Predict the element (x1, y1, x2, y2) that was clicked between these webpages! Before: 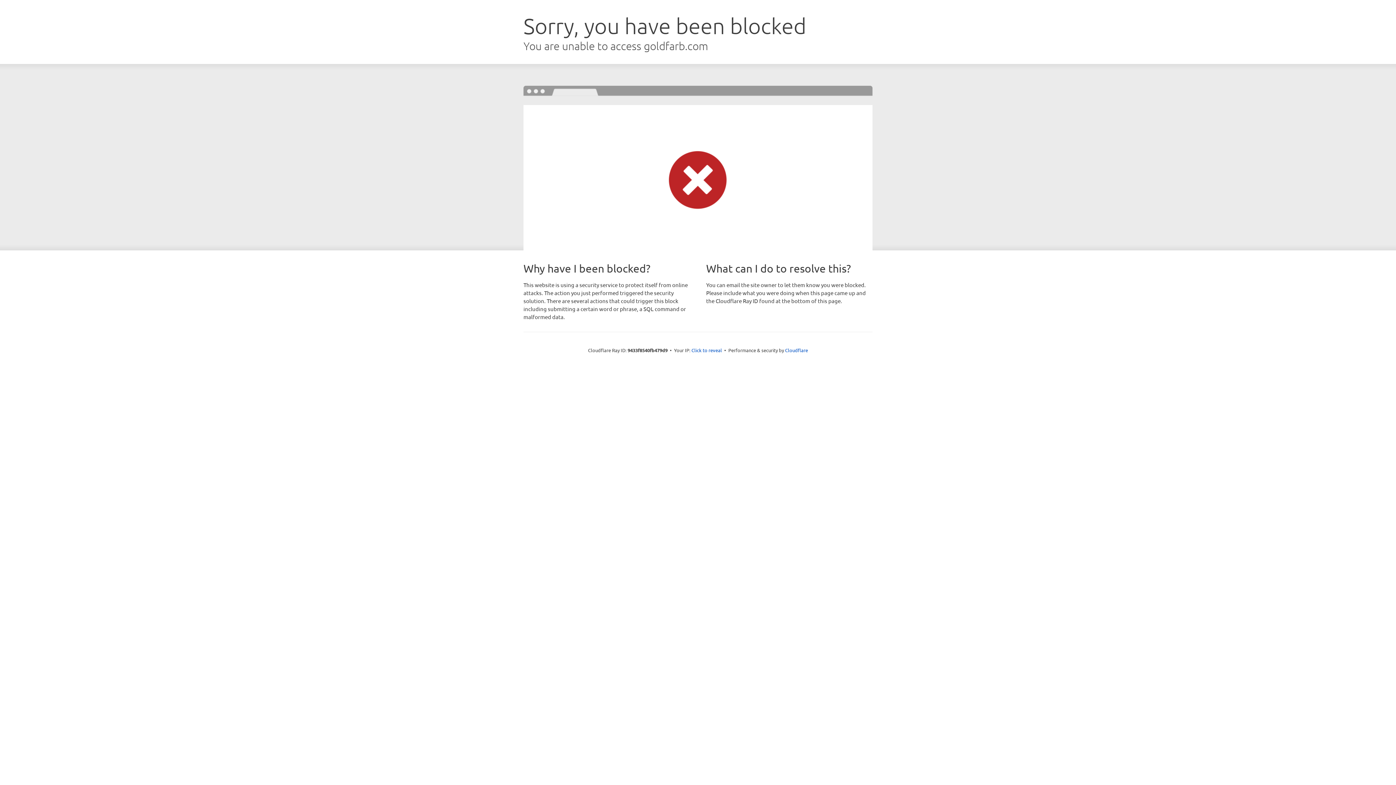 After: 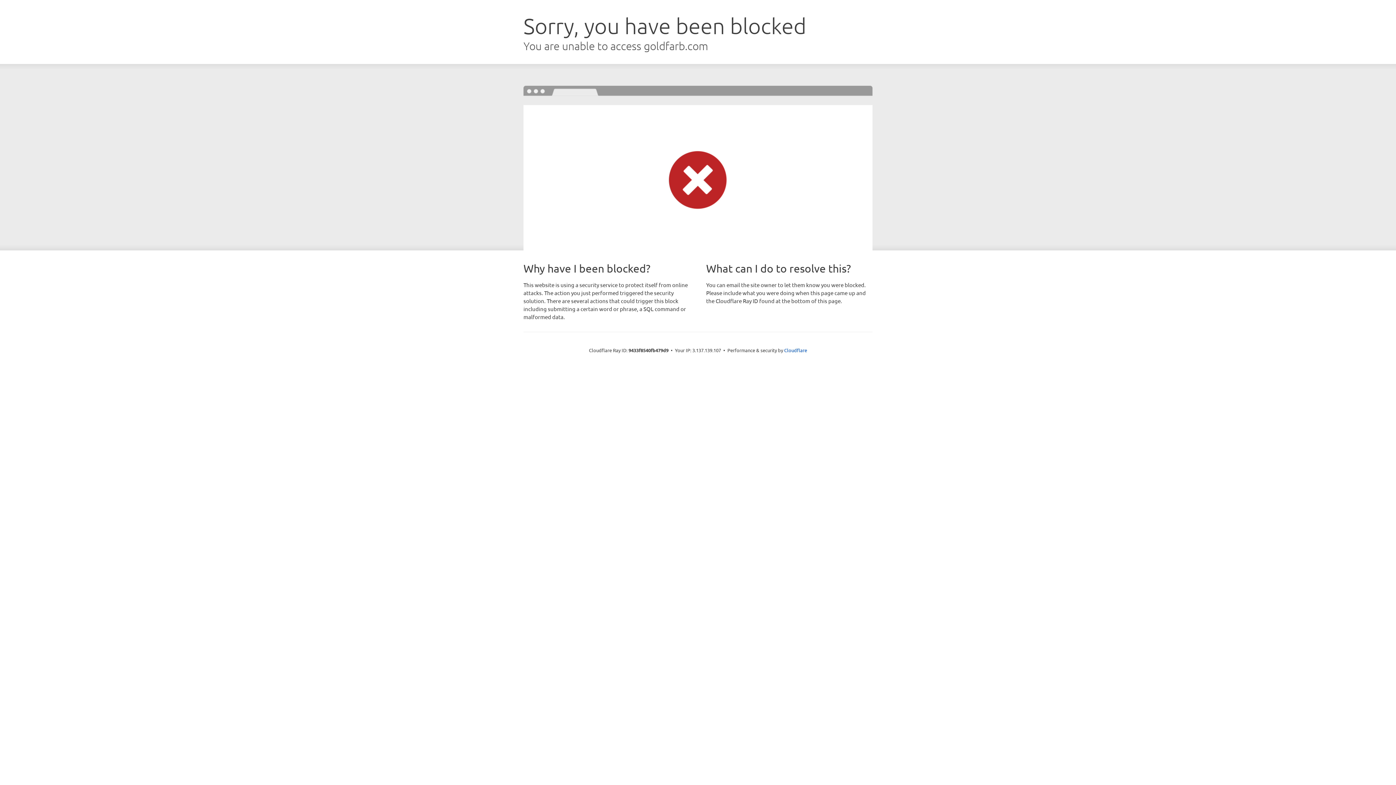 Action: bbox: (691, 346, 722, 353) label: Click to reveal